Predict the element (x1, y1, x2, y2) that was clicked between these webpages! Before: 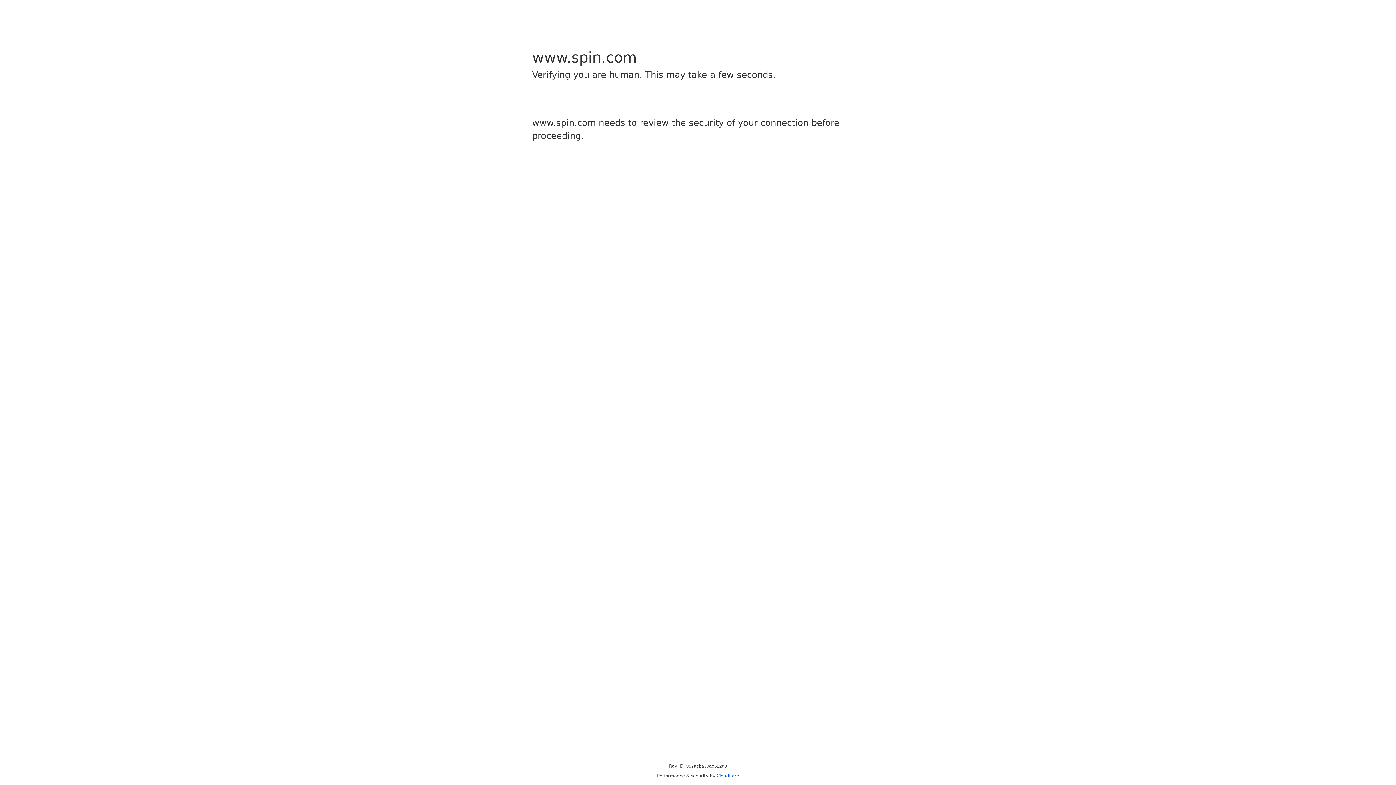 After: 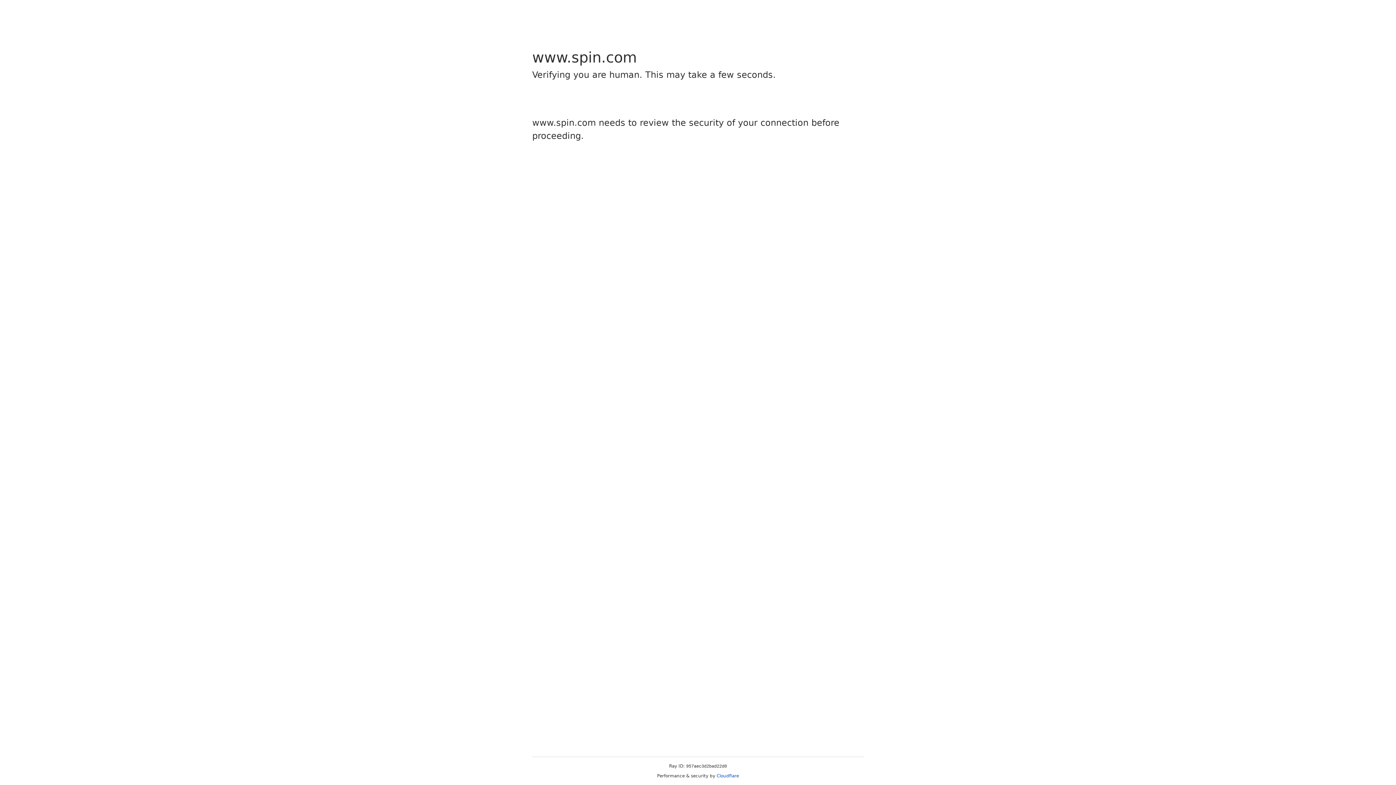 Action: label: Cloudflare bbox: (716, 773, 739, 778)